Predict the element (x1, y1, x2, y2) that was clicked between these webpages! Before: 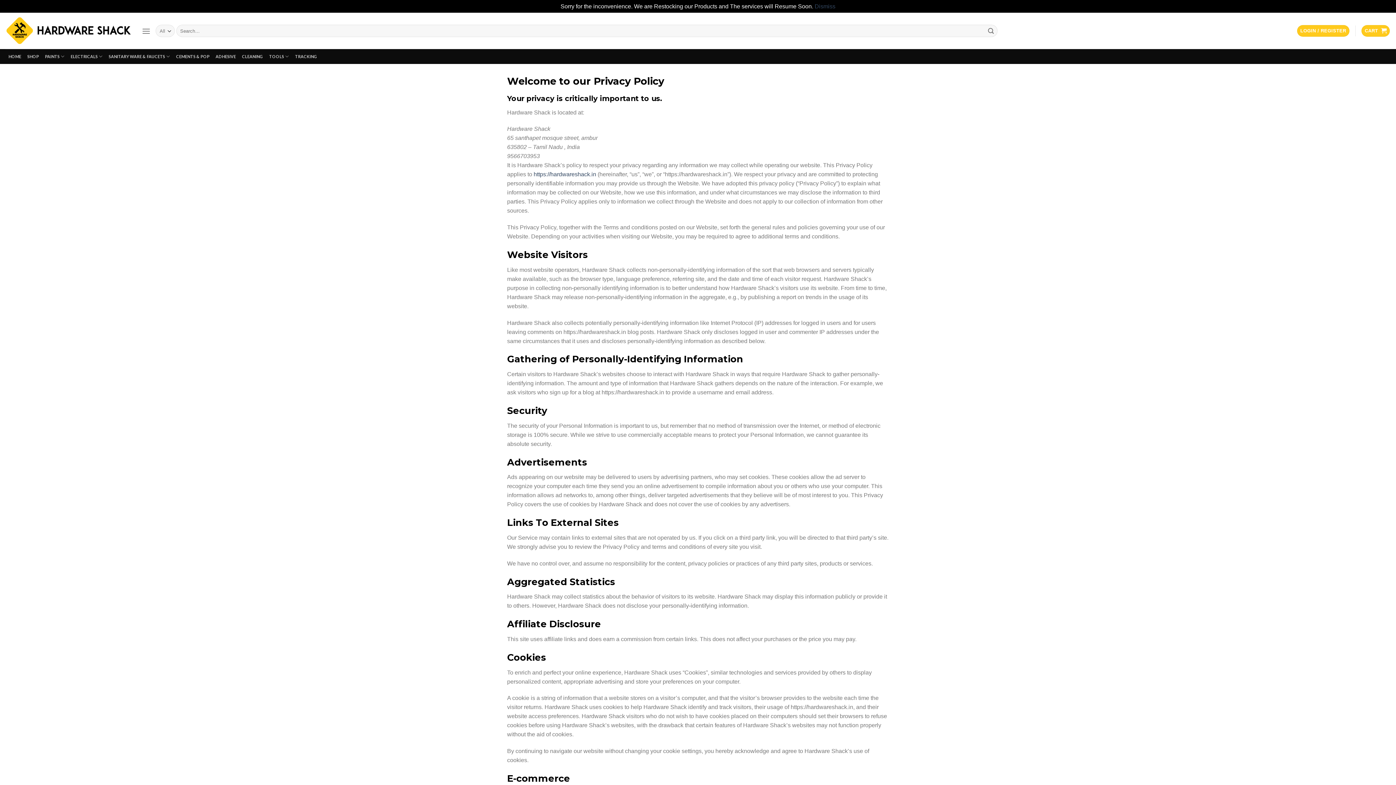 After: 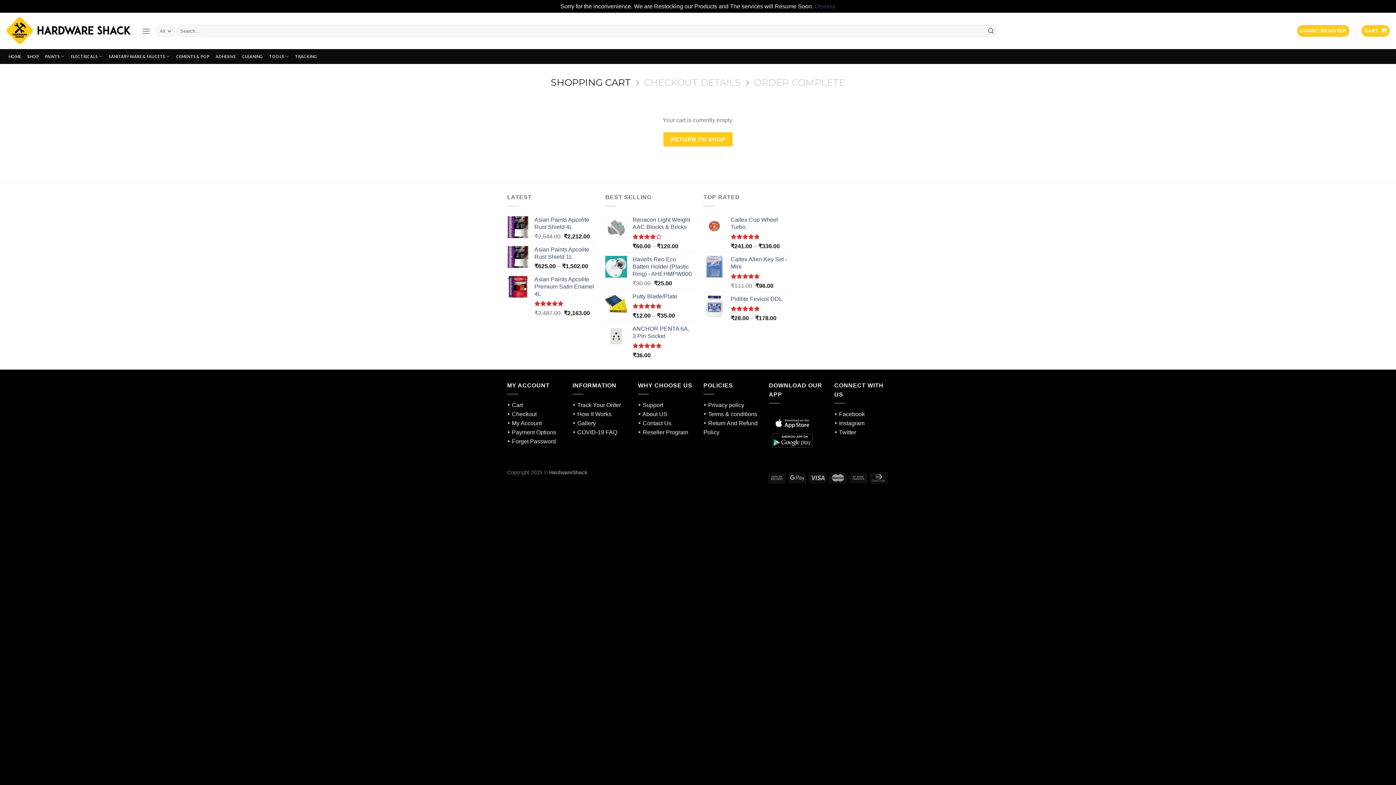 Action: bbox: (1361, 25, 1390, 36) label: CART 